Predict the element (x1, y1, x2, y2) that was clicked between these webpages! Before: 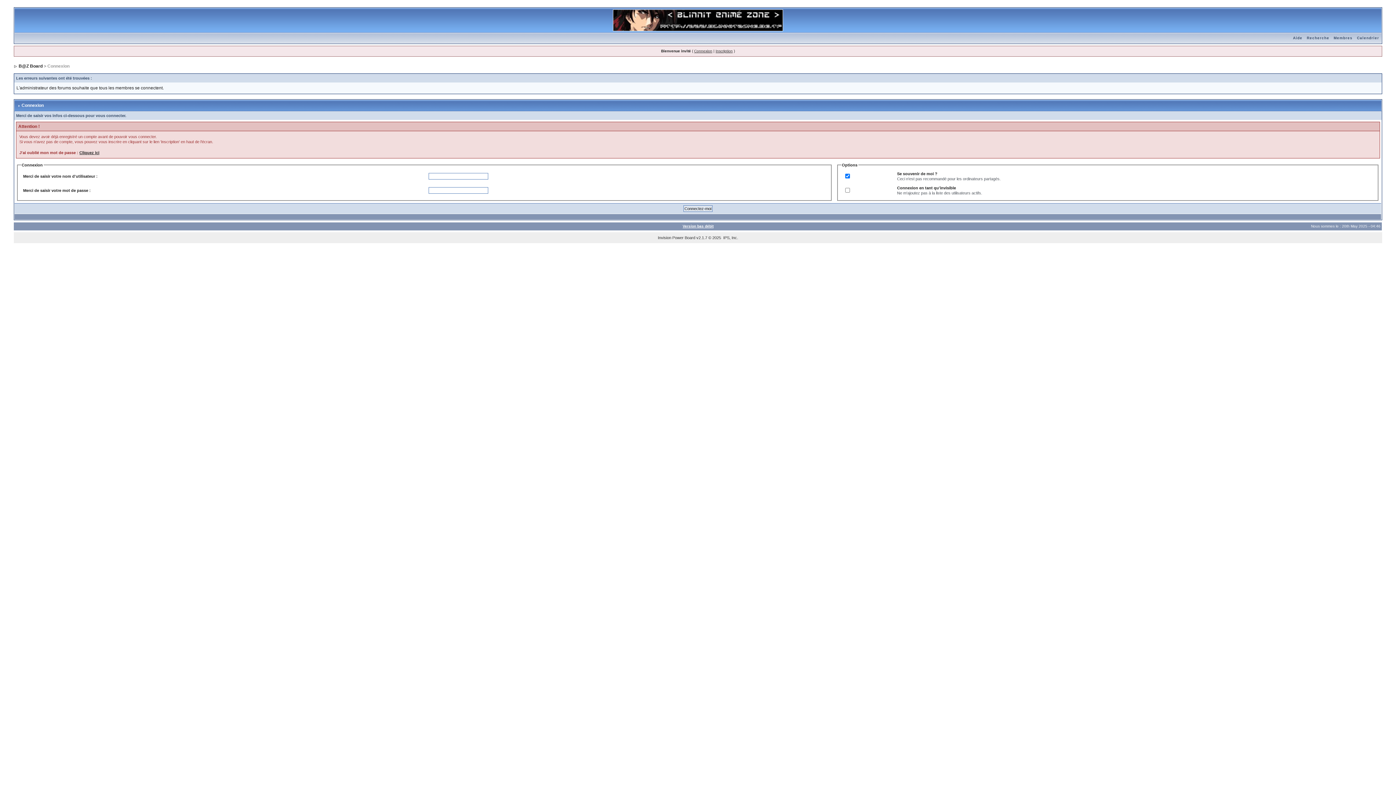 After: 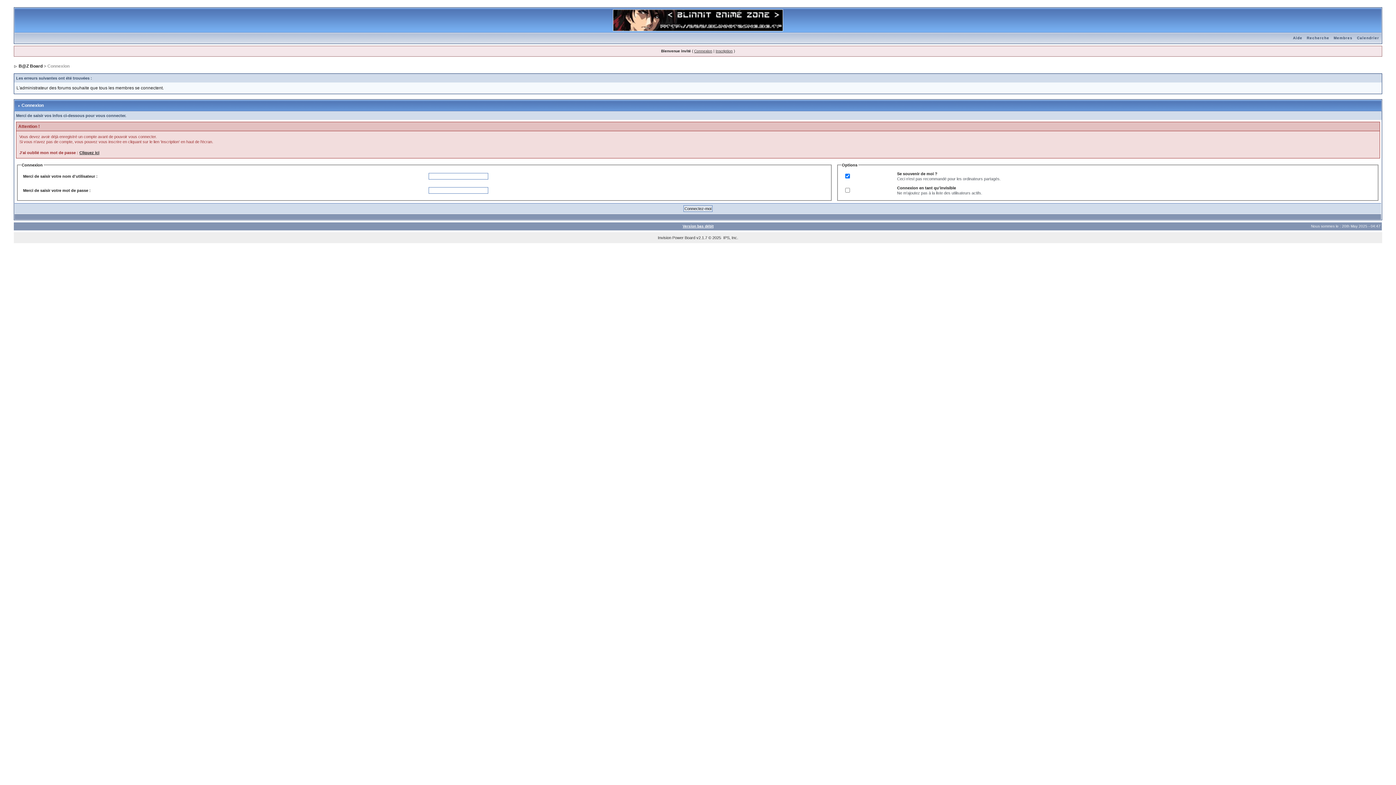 Action: label: Aide bbox: (1291, 36, 1304, 40)